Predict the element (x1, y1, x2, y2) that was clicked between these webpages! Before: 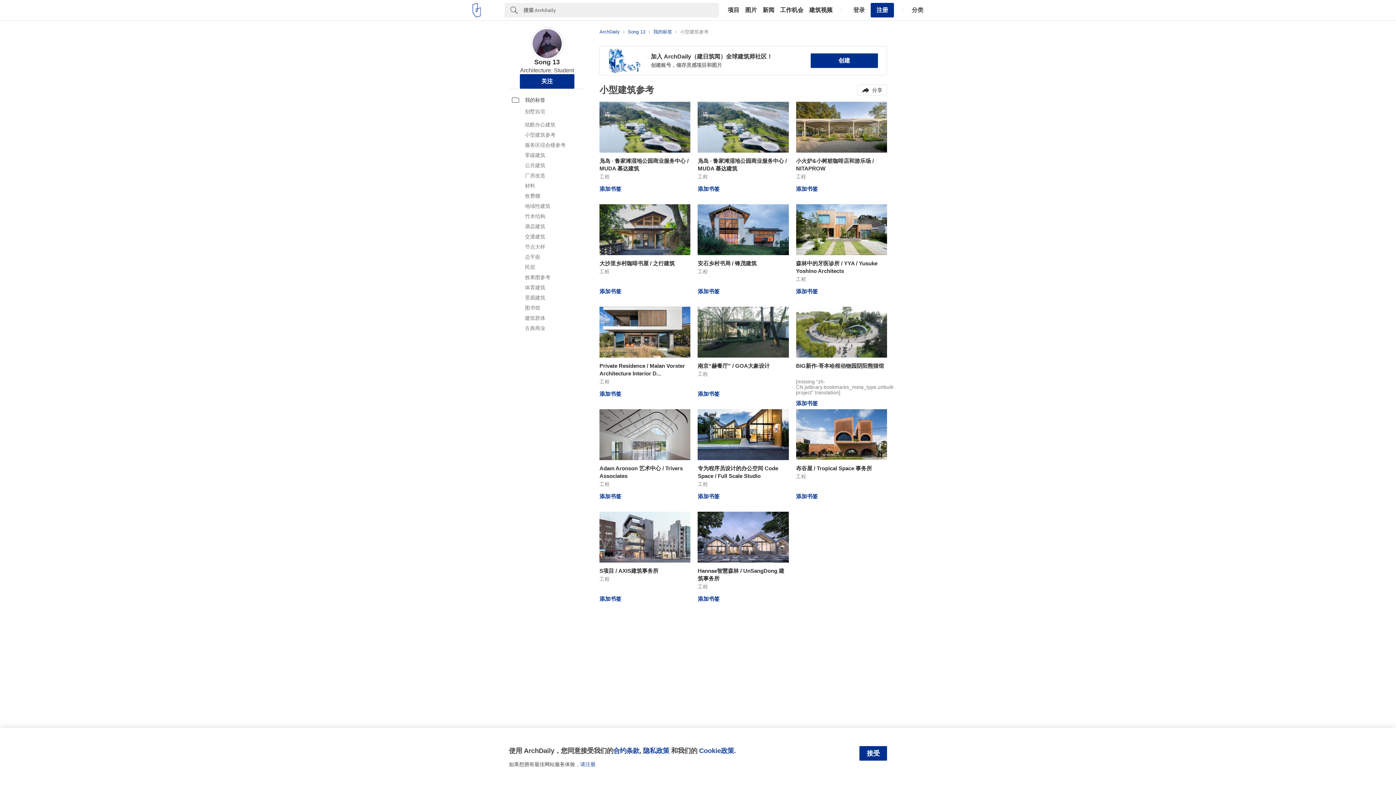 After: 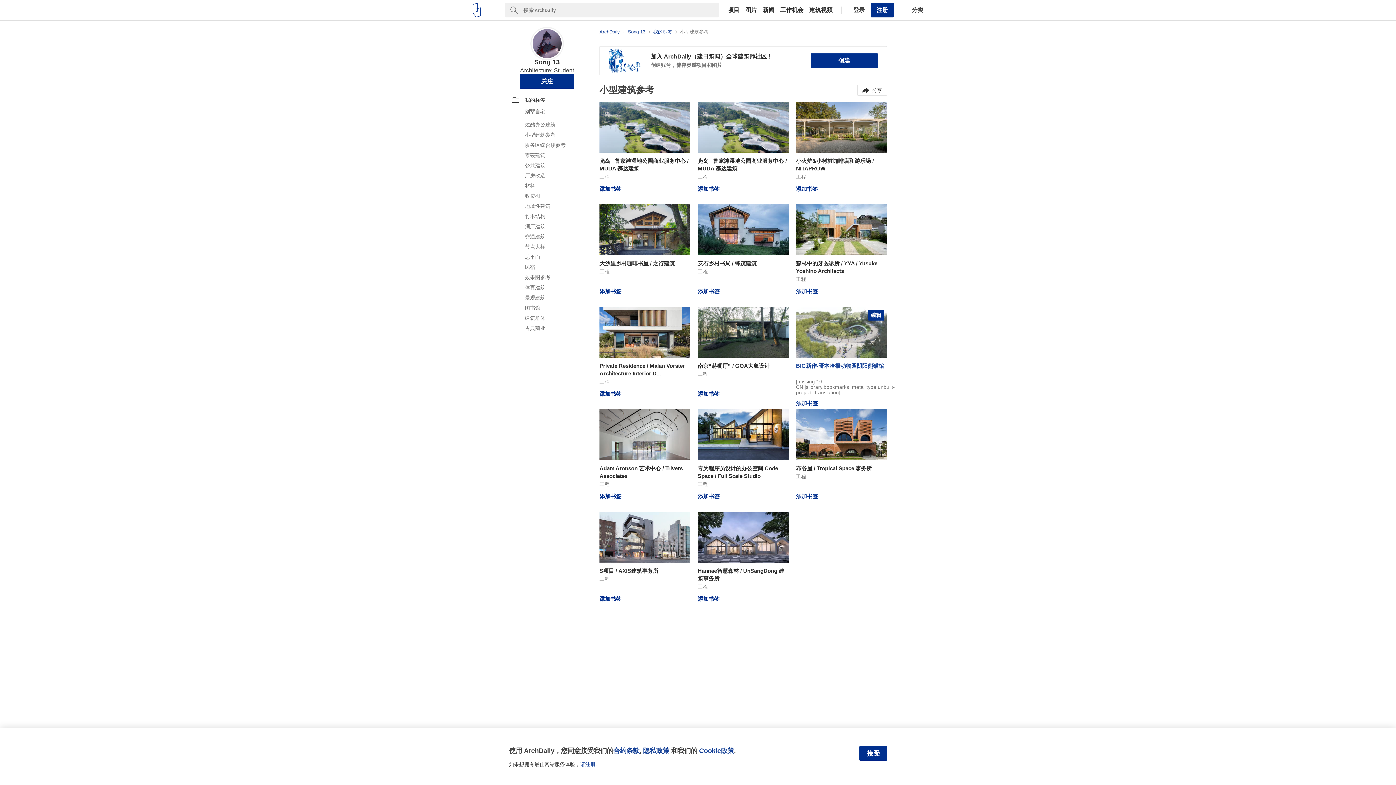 Action: label: BIG新作-哥本哈根动物园阴阳熊猫馆 

[missing "zh-CN.jslibrary.bookmarks_meta_type.unbuilt-project" translation] bbox: (796, 306, 887, 395)